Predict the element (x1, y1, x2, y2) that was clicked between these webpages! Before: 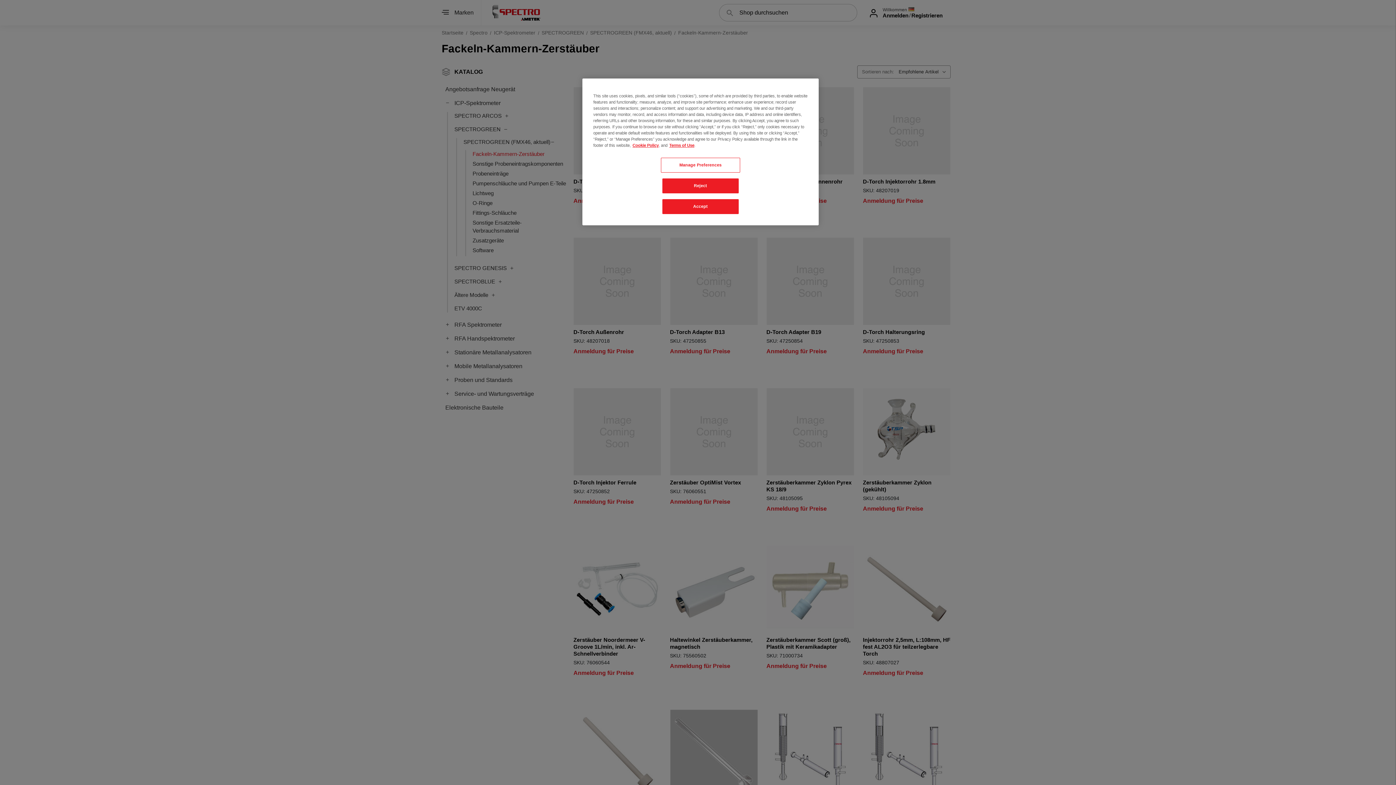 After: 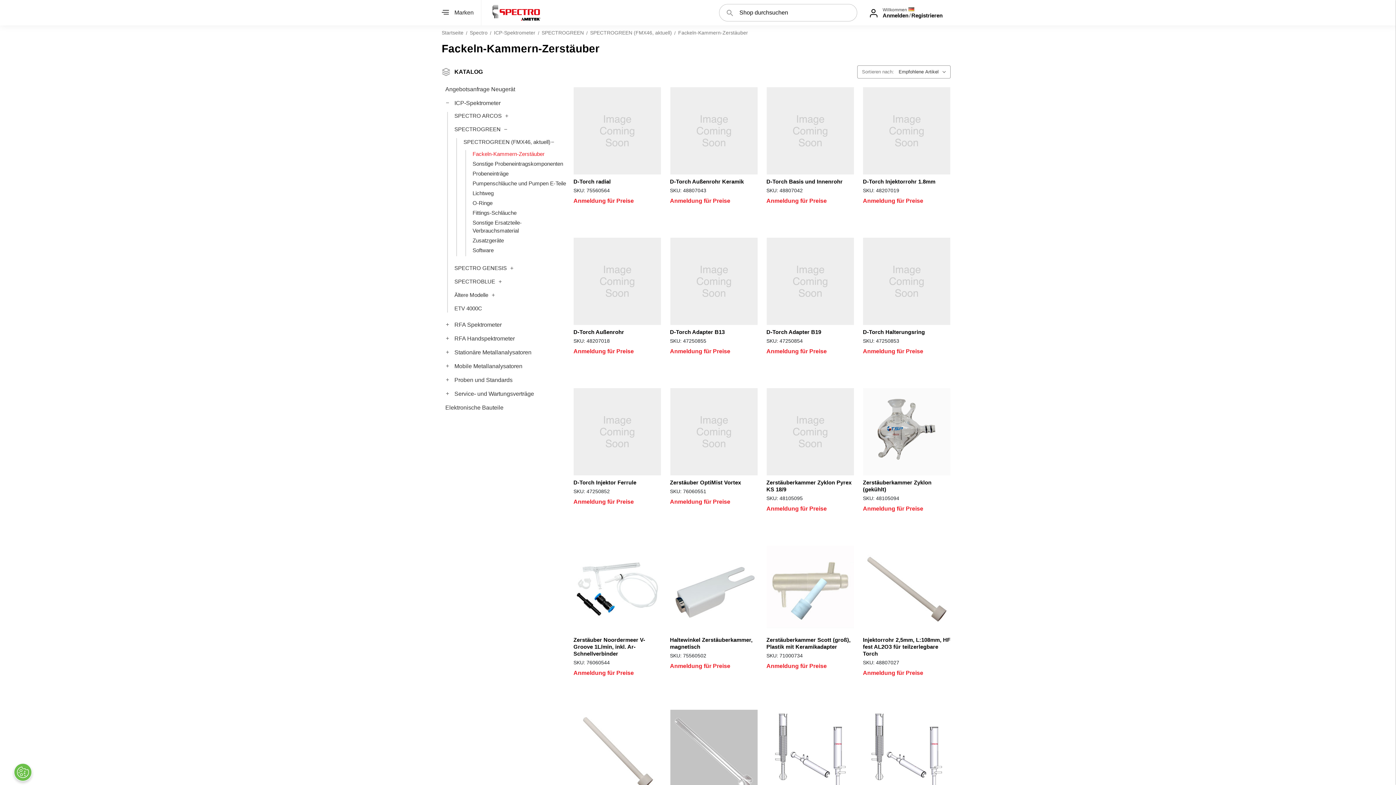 Action: bbox: (662, 178, 738, 193) label: Reject